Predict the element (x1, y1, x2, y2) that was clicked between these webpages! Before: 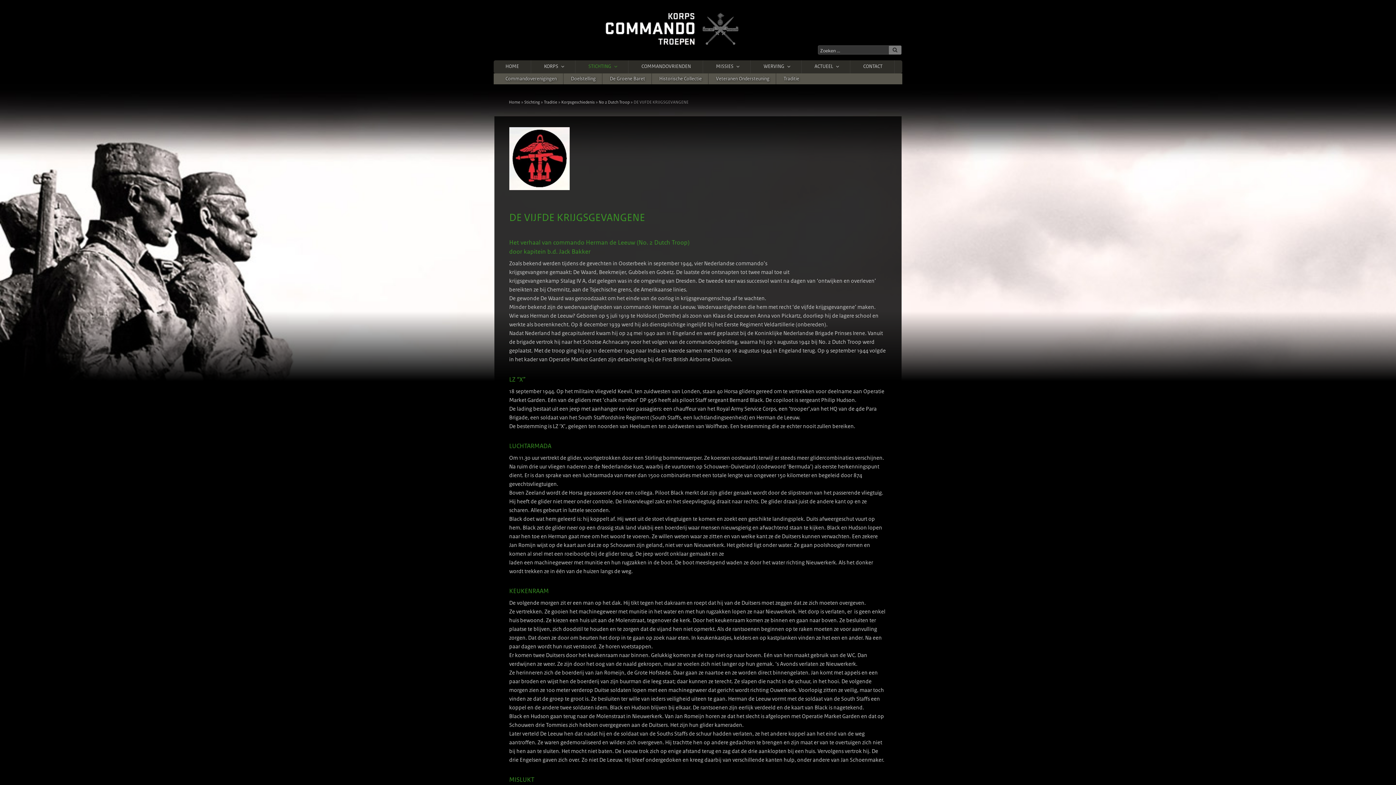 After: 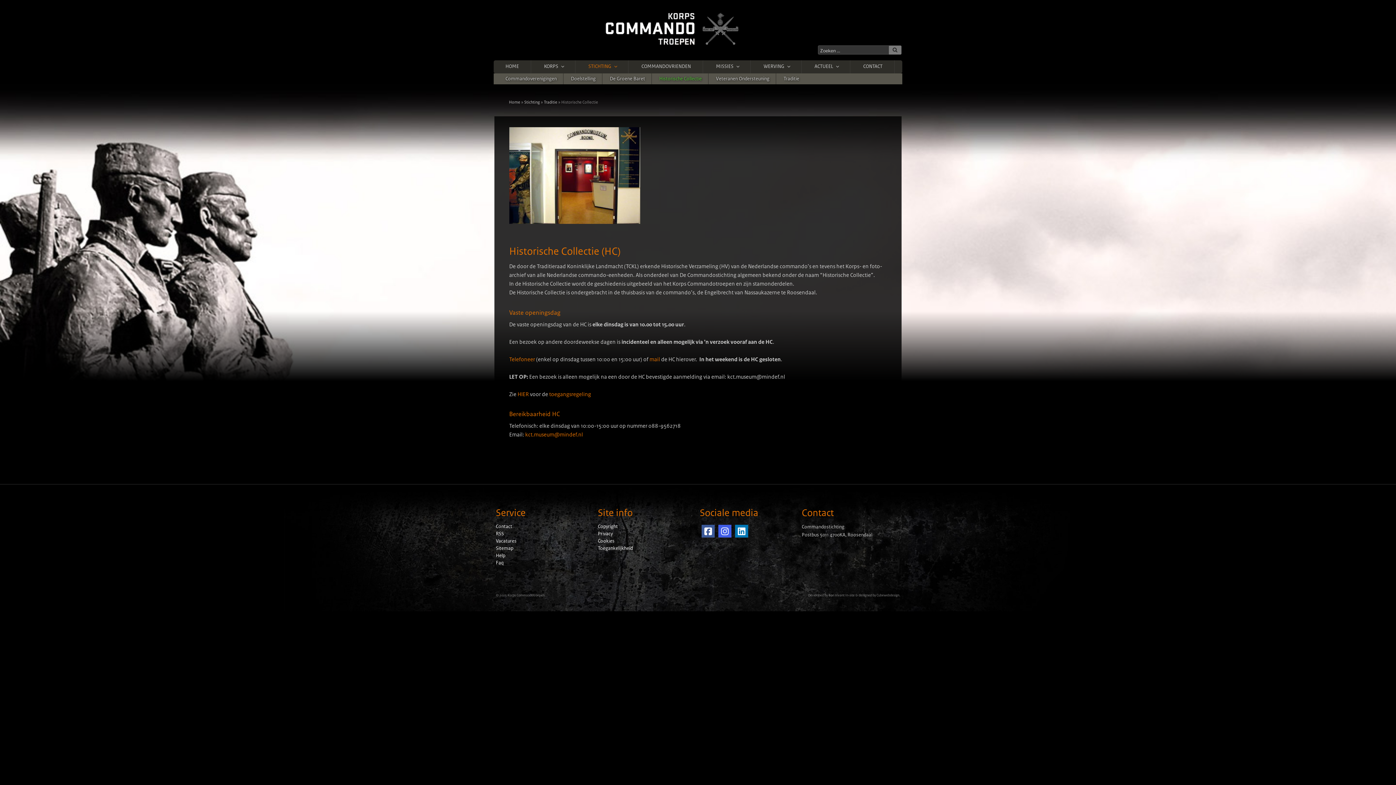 Action: label: Historische Collectie bbox: (653, 73, 708, 84)